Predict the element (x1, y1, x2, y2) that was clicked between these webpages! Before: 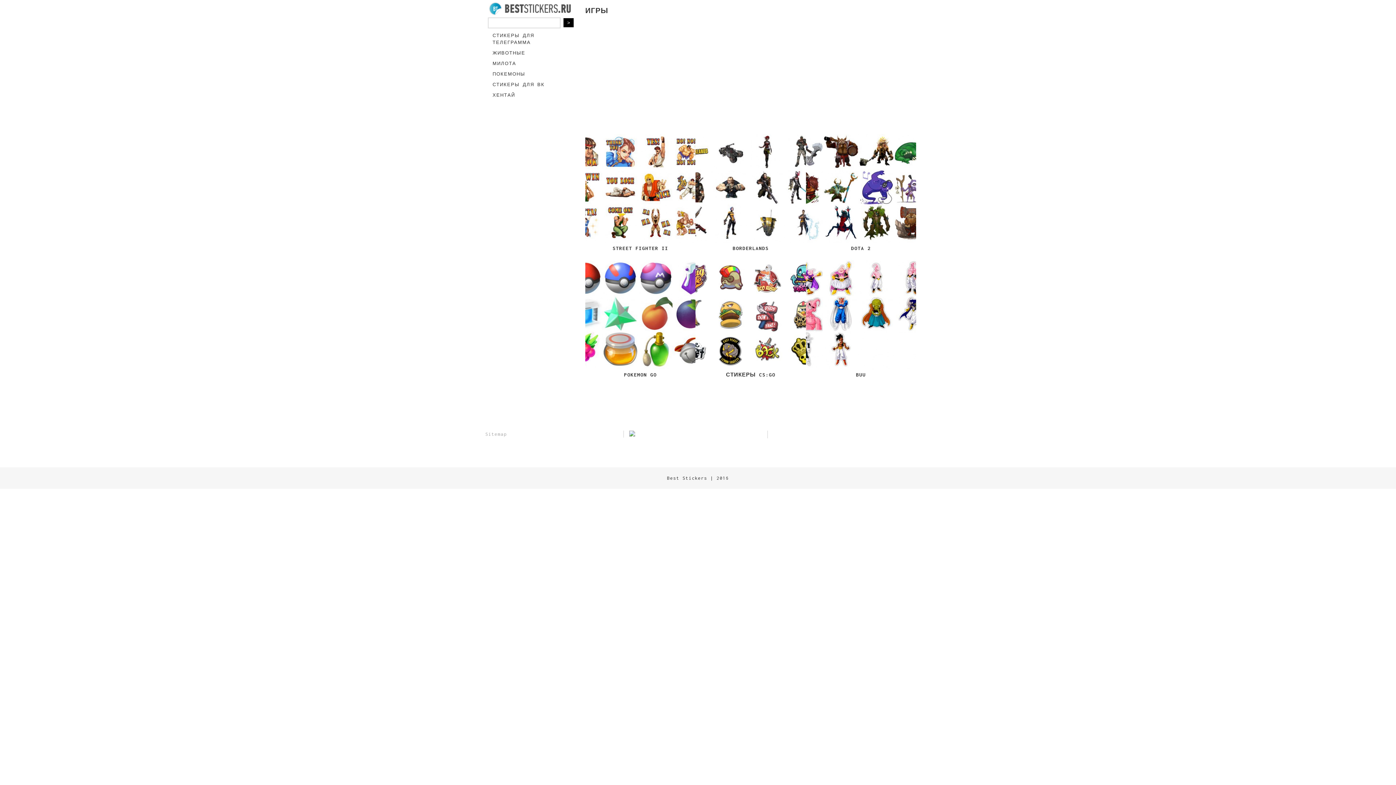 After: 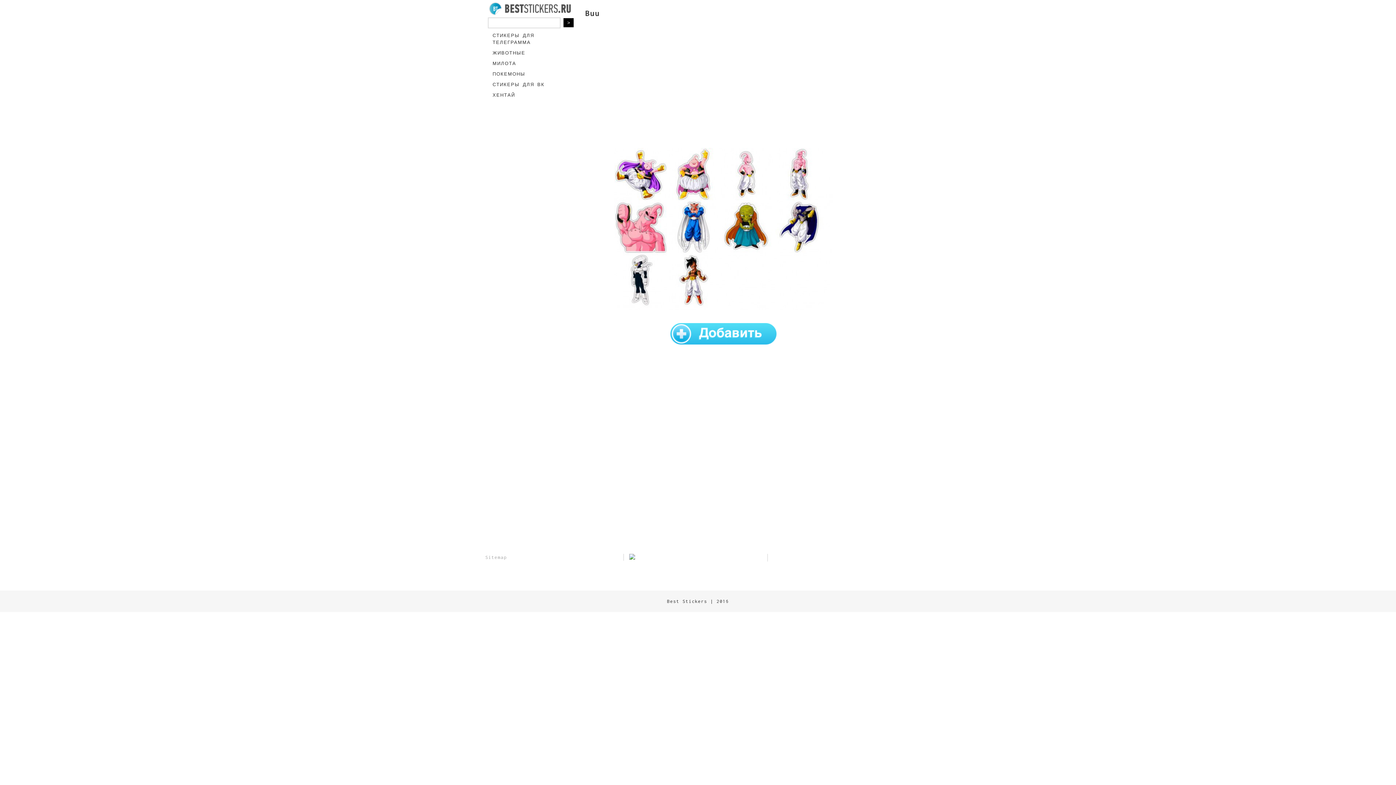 Action: bbox: (806, 260, 916, 369)